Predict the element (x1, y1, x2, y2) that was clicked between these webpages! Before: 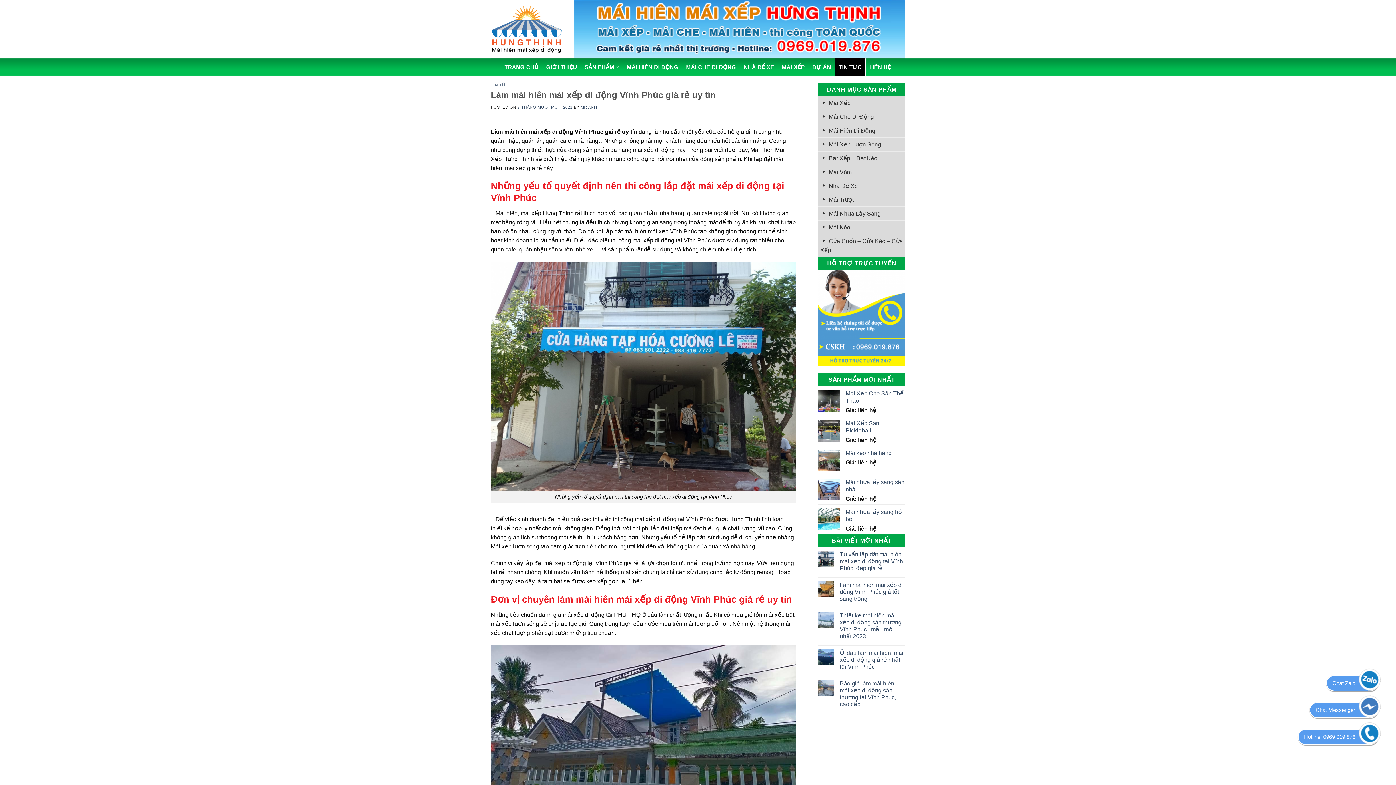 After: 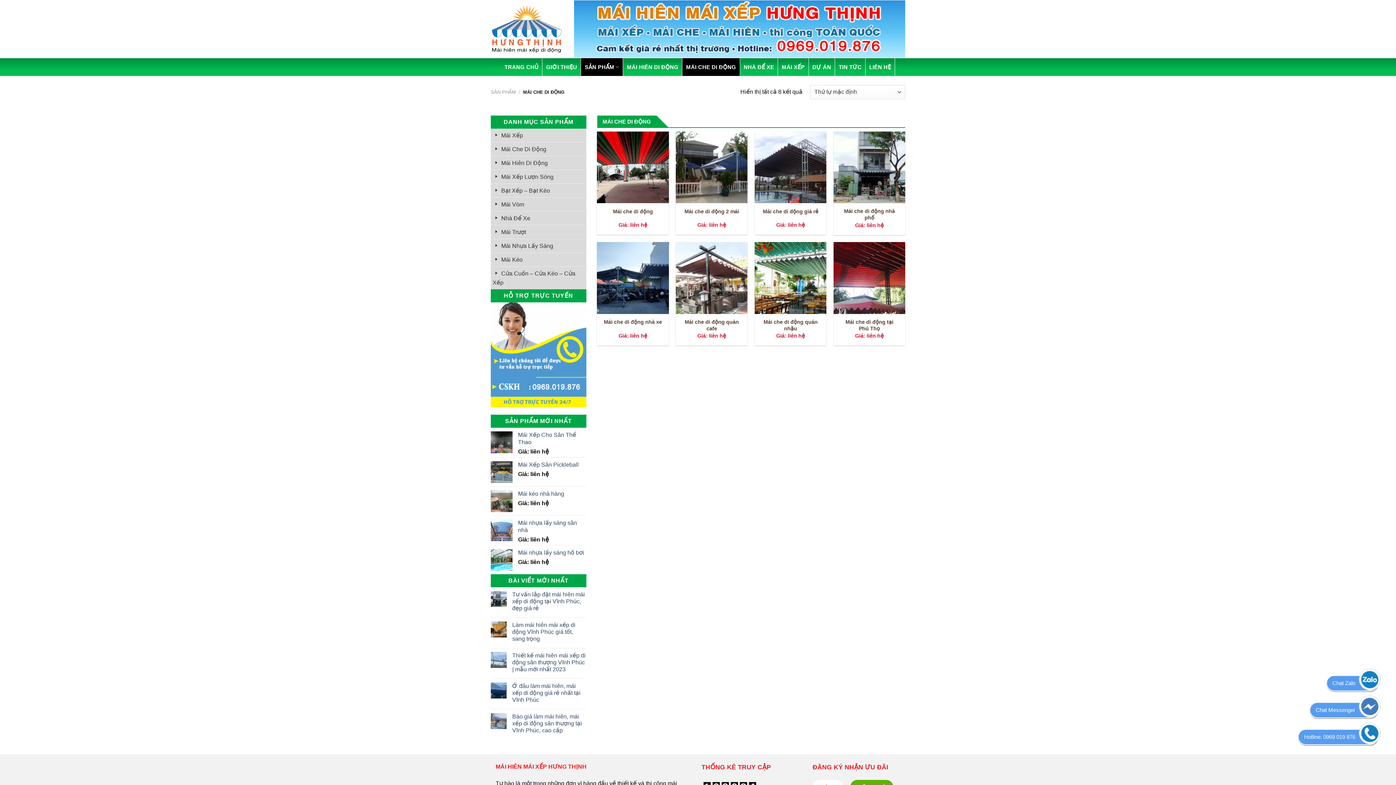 Action: label: MÁI CHE DI ĐỘNG bbox: (682, 58, 740, 76)